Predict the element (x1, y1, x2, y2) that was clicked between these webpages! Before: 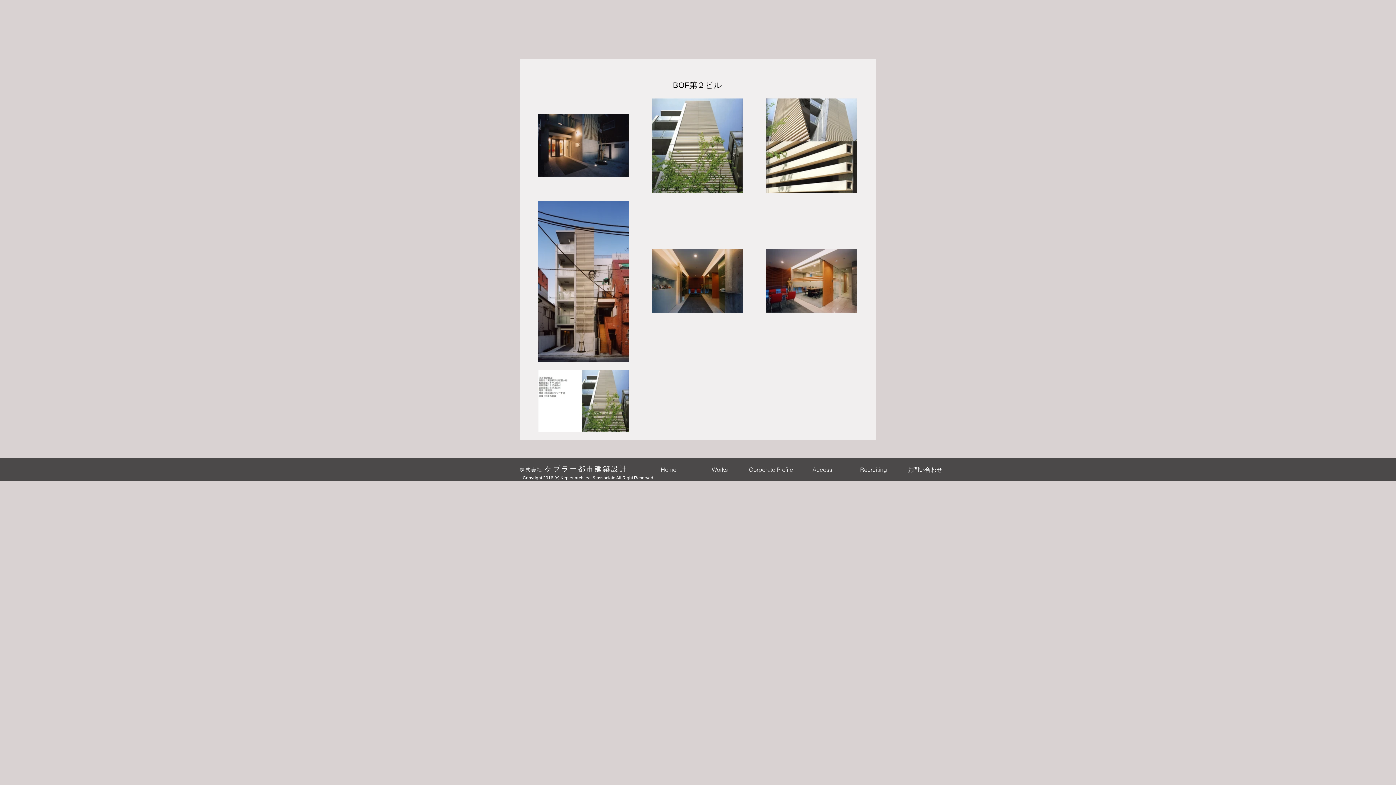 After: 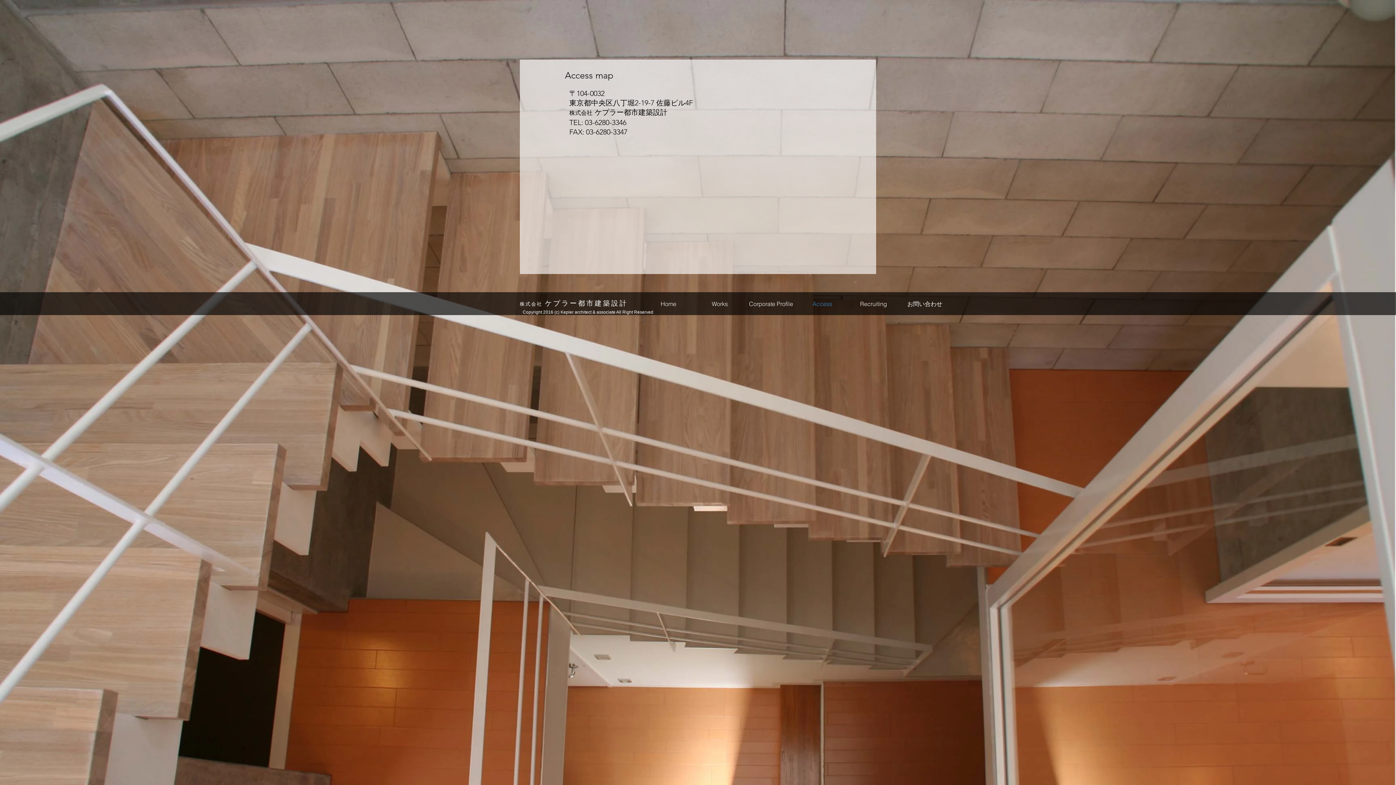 Action: bbox: (796, 462, 848, 477) label: Access